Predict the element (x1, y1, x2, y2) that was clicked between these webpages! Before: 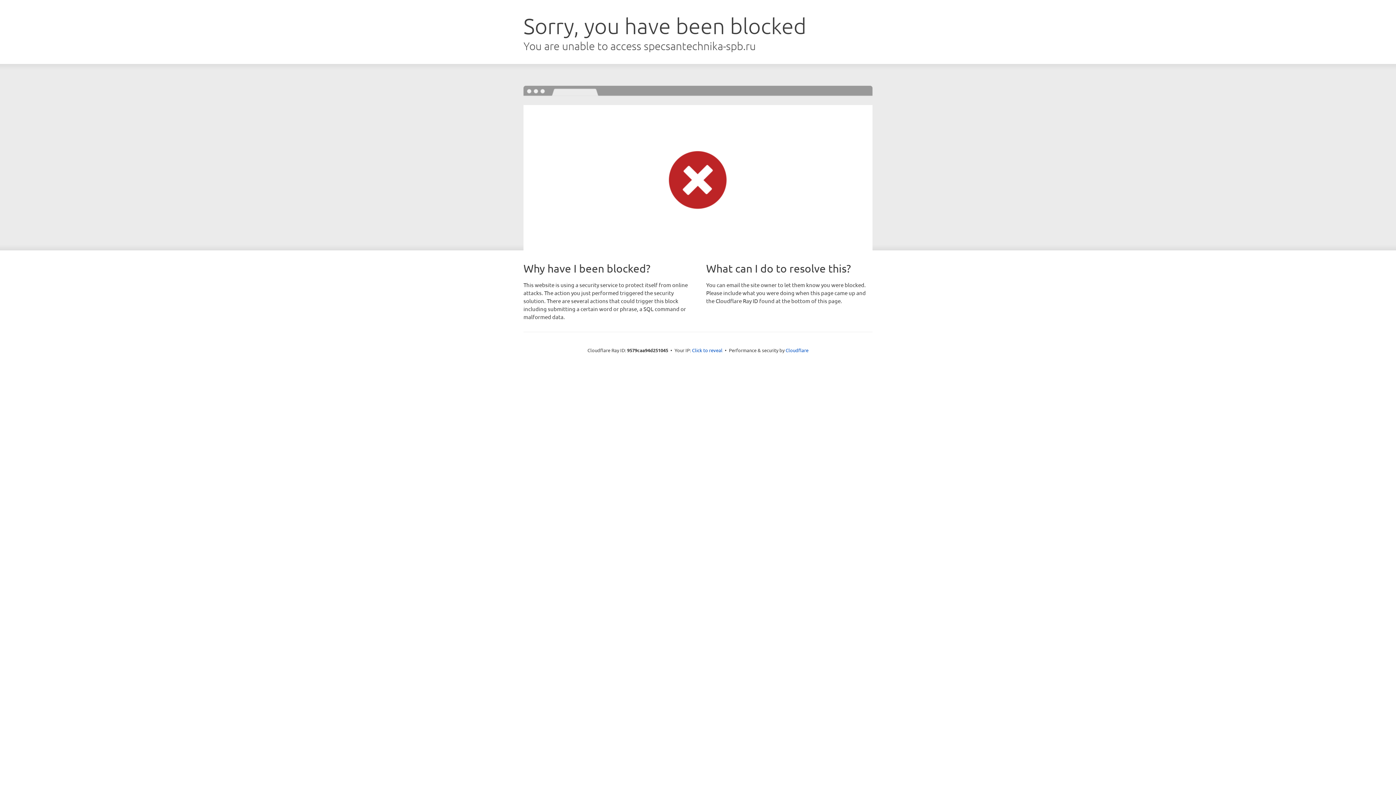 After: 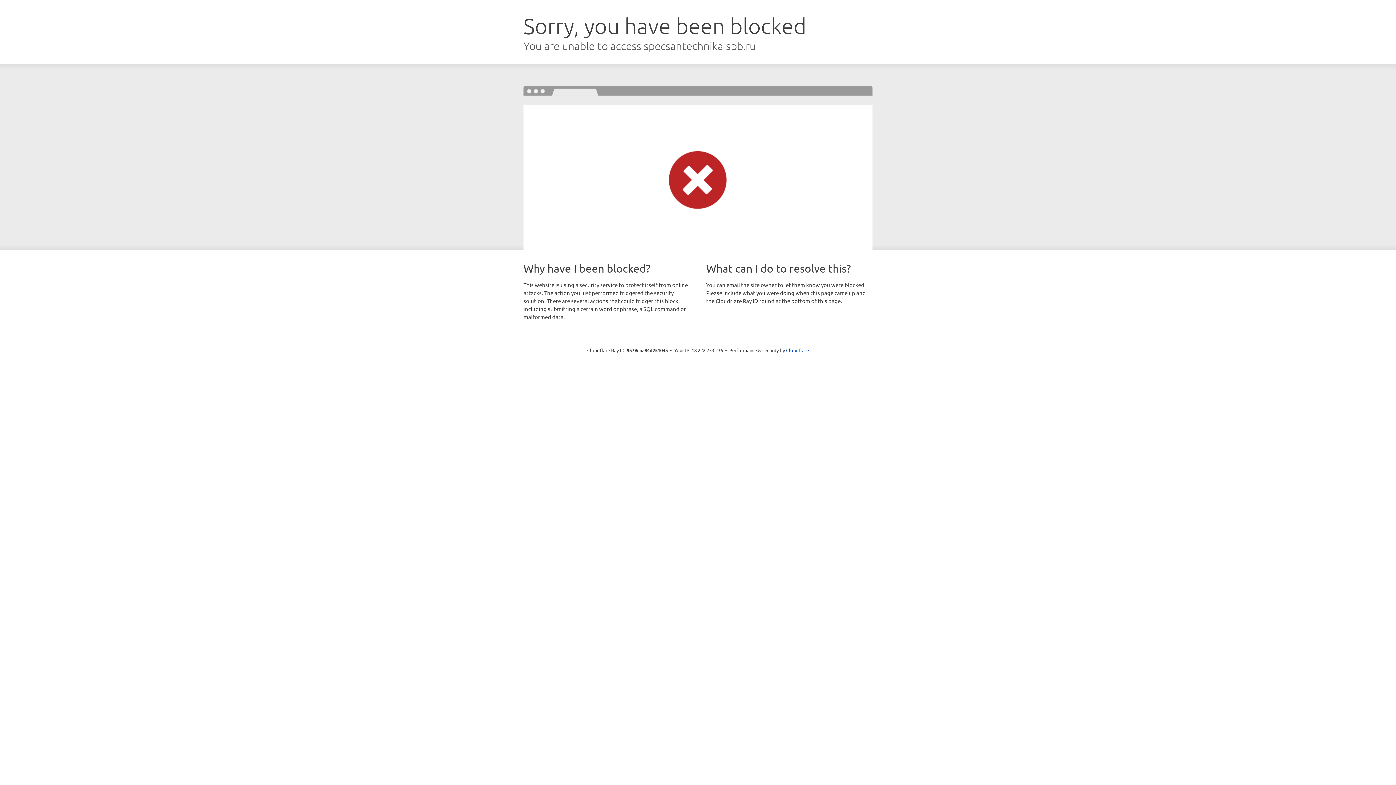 Action: bbox: (692, 346, 722, 353) label: Click to reveal